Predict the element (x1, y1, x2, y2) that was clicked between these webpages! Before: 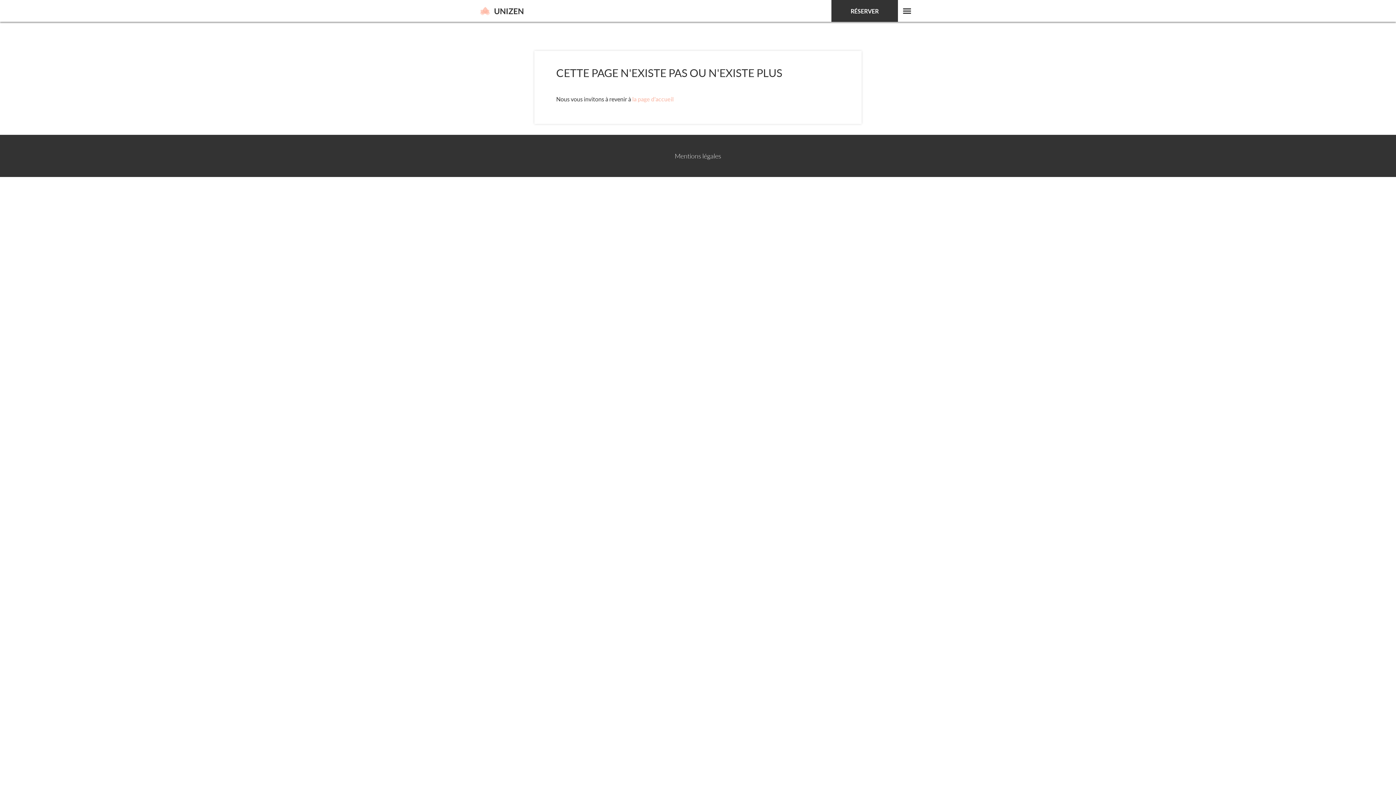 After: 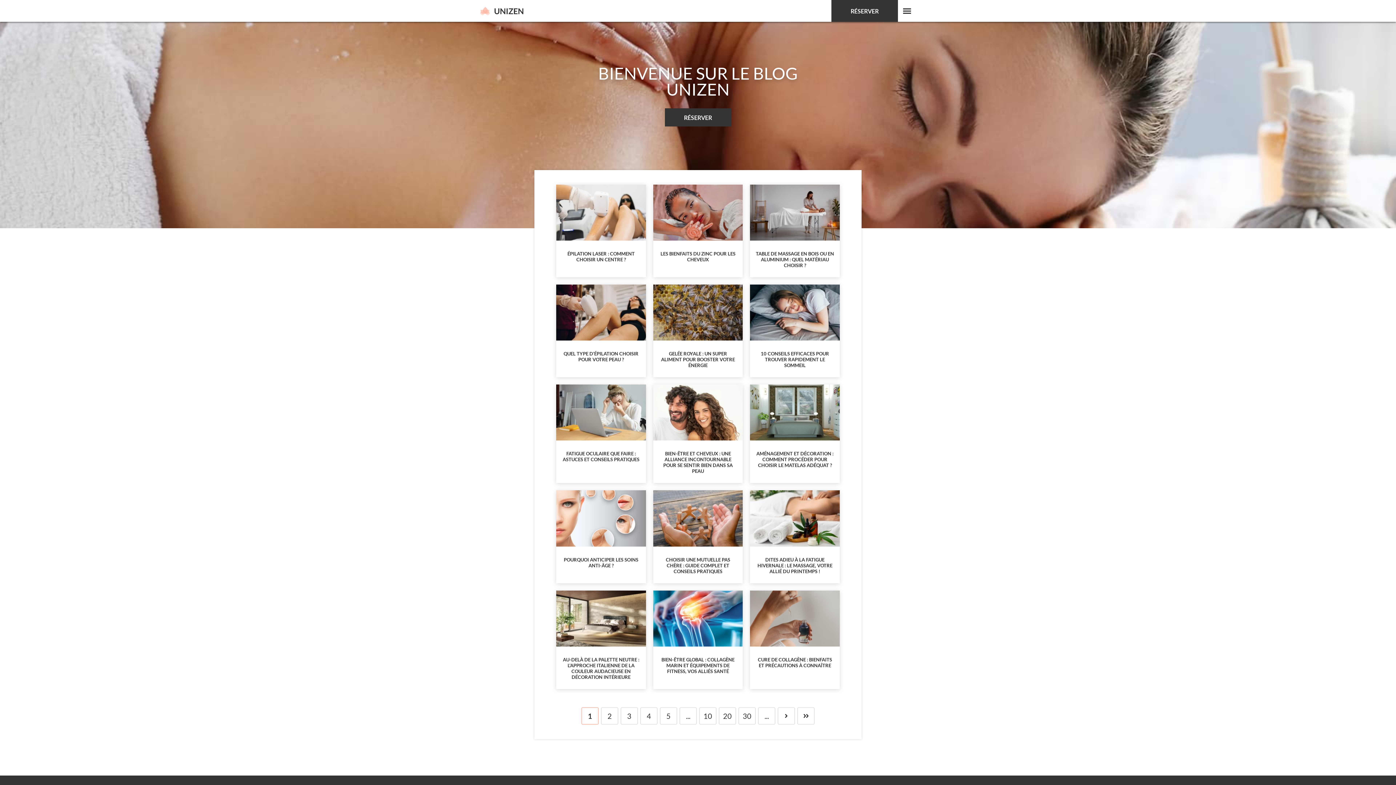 Action: label: la page d'accueil bbox: (632, 95, 673, 102)